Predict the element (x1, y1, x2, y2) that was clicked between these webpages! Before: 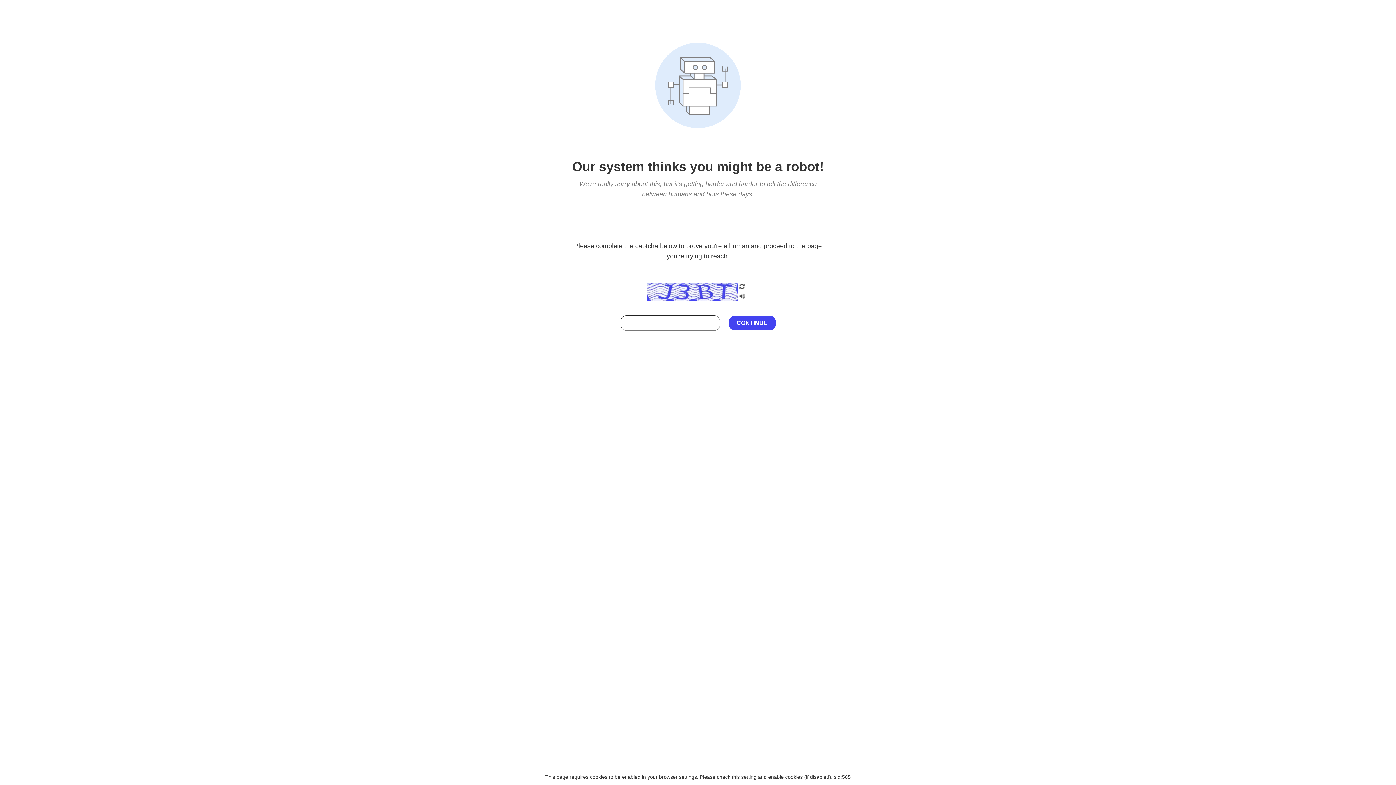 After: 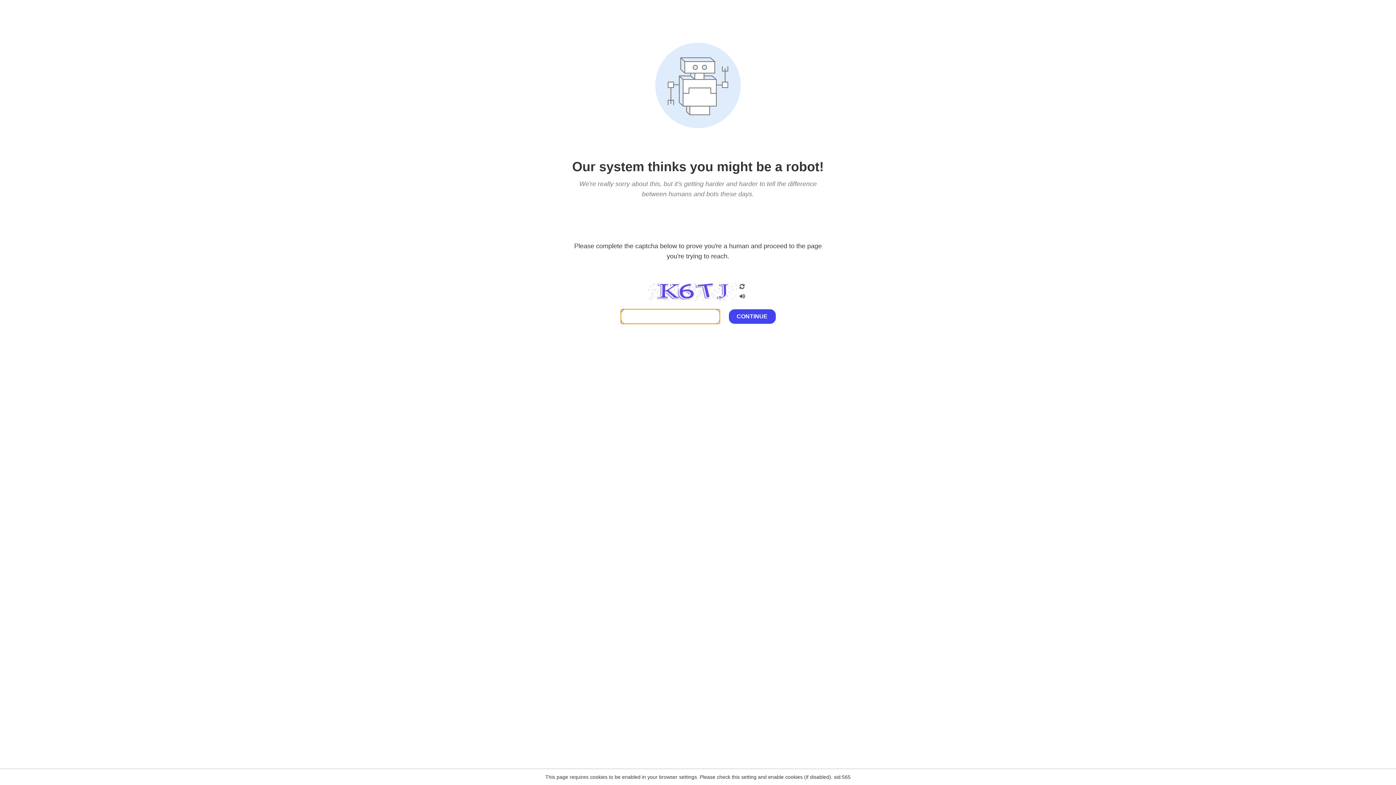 Action: bbox: (738, 282, 746, 292)